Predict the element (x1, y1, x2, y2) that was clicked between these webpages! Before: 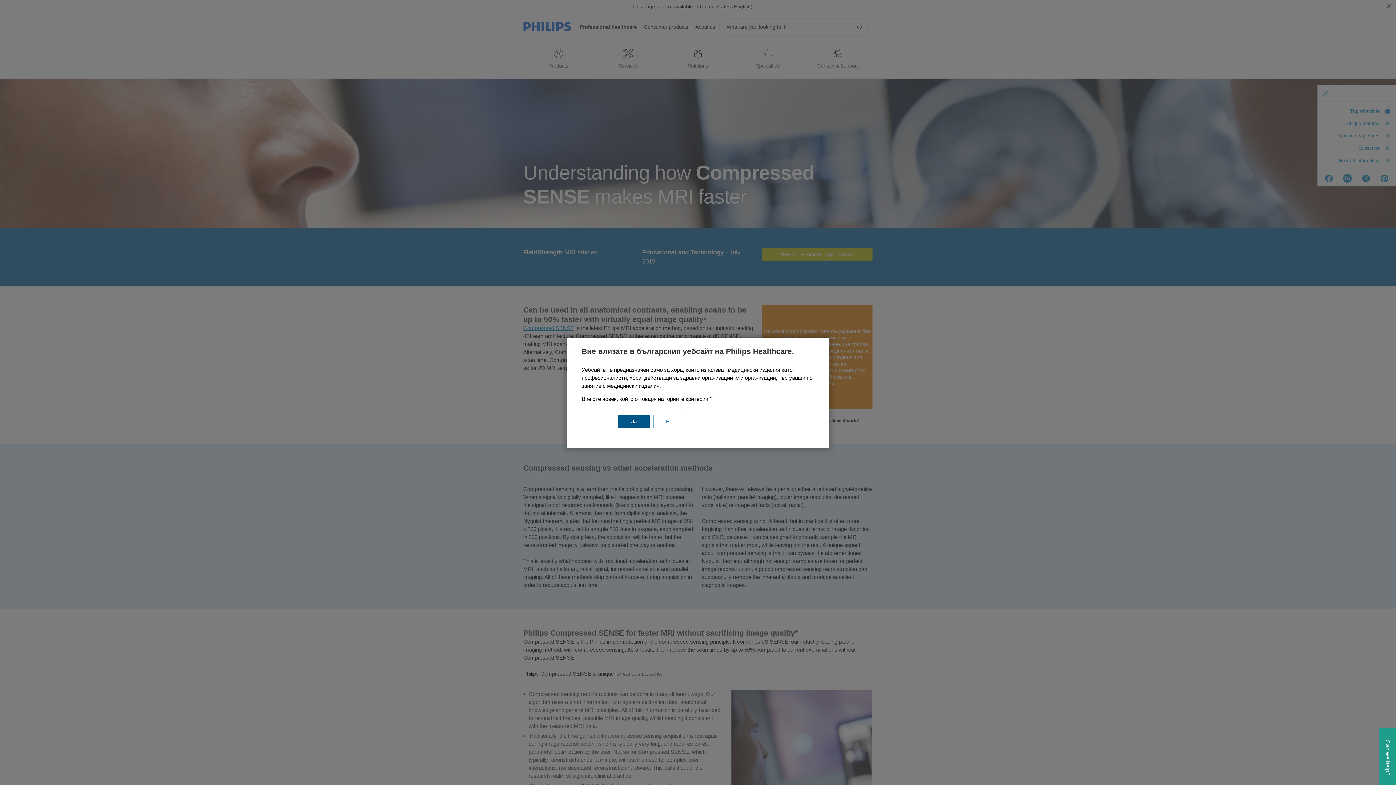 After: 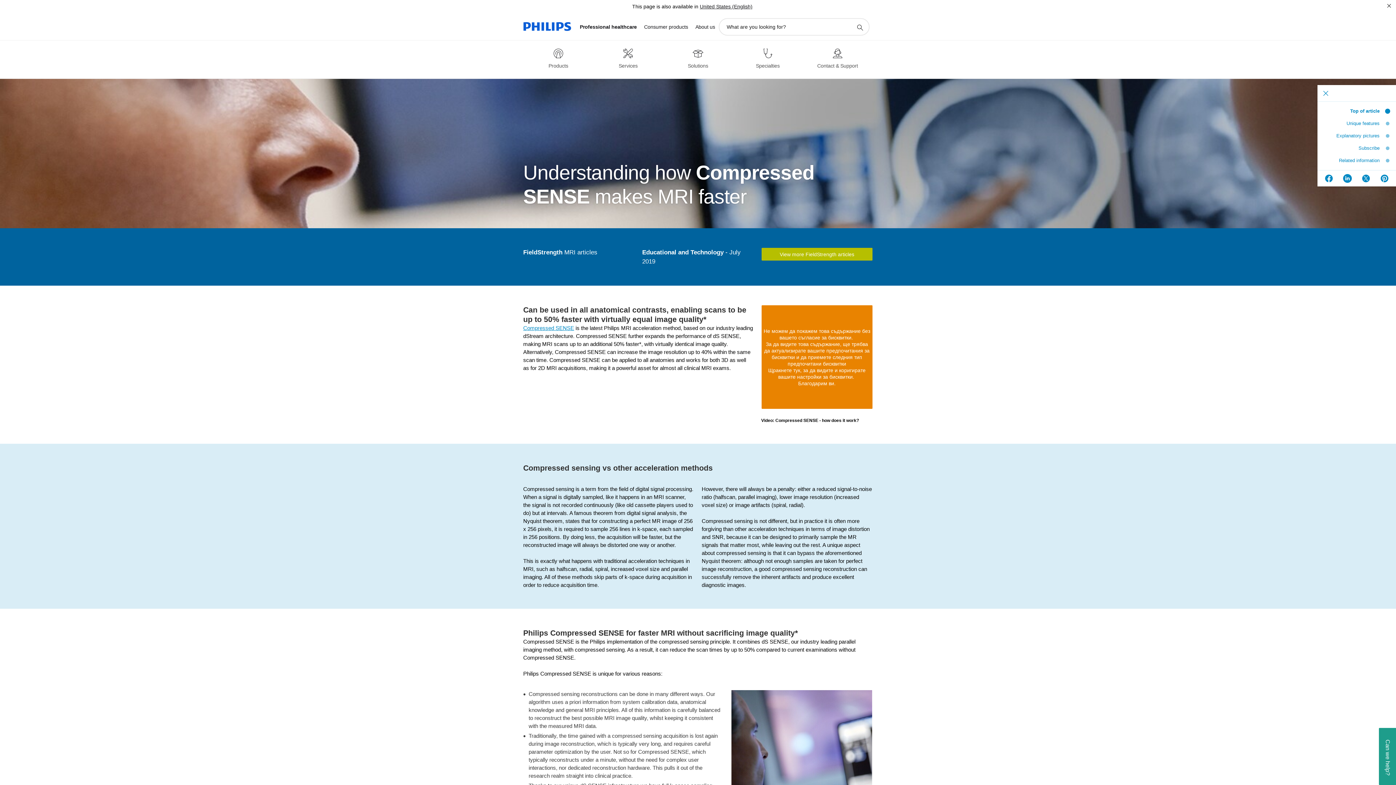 Action: bbox: (618, 415, 649, 428) label: Да